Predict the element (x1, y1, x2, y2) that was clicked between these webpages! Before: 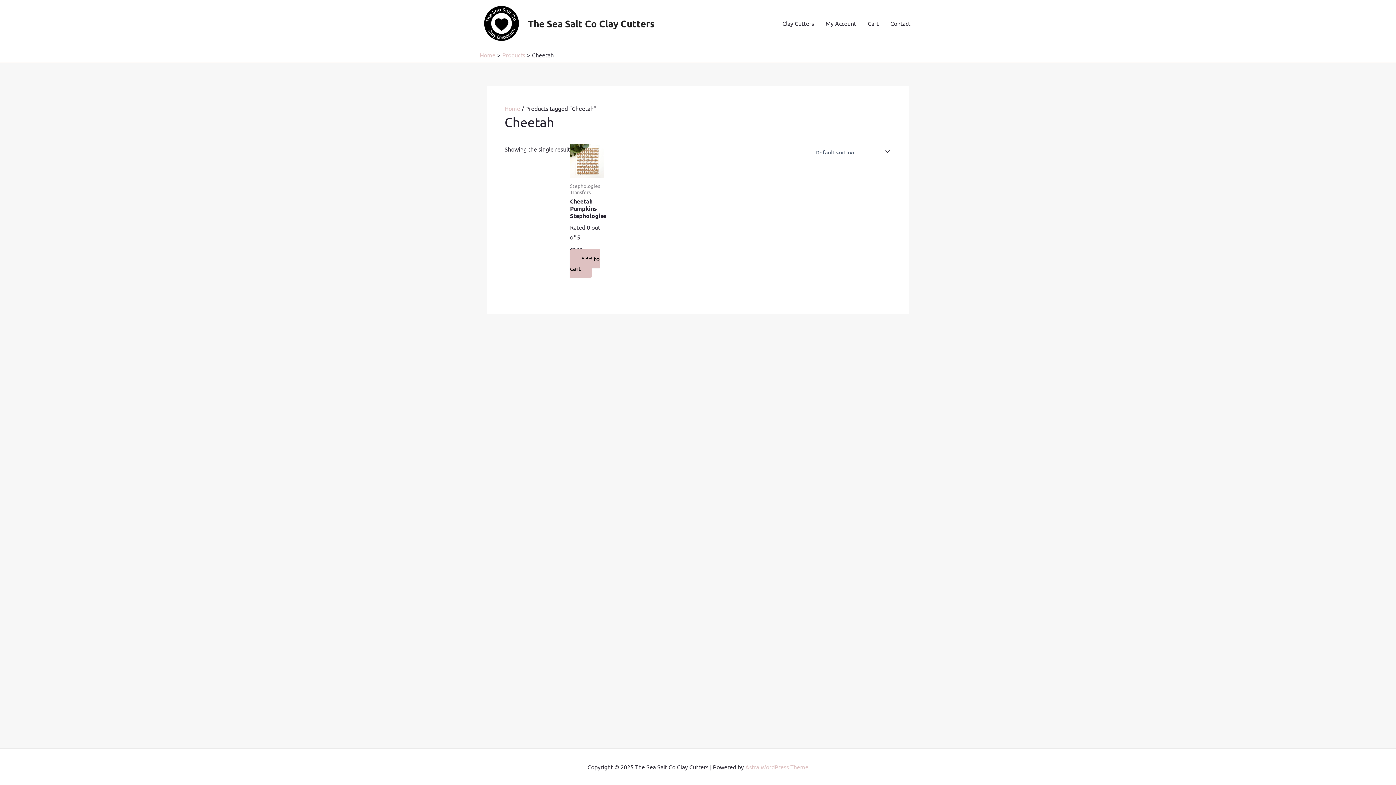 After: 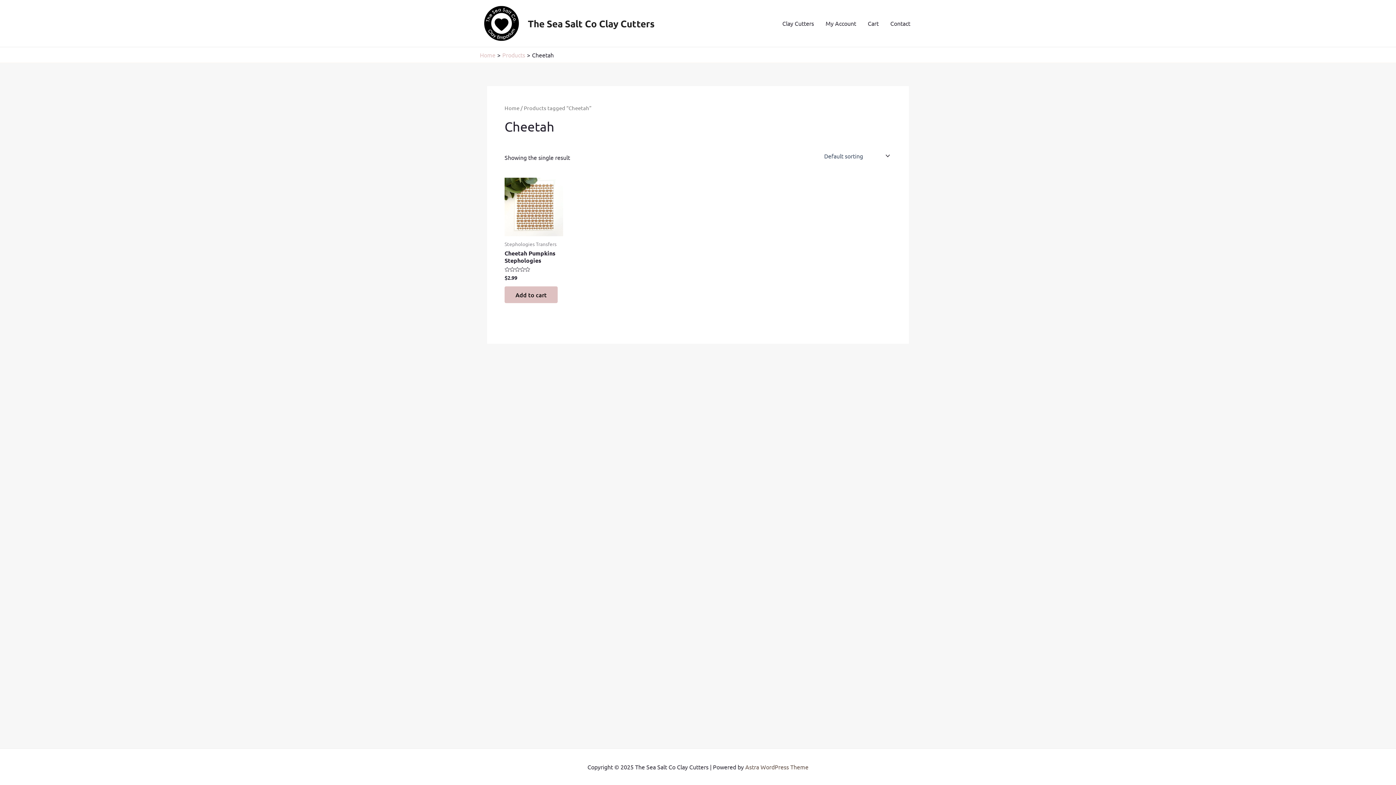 Action: bbox: (745, 763, 808, 770) label: Astra WordPress Theme